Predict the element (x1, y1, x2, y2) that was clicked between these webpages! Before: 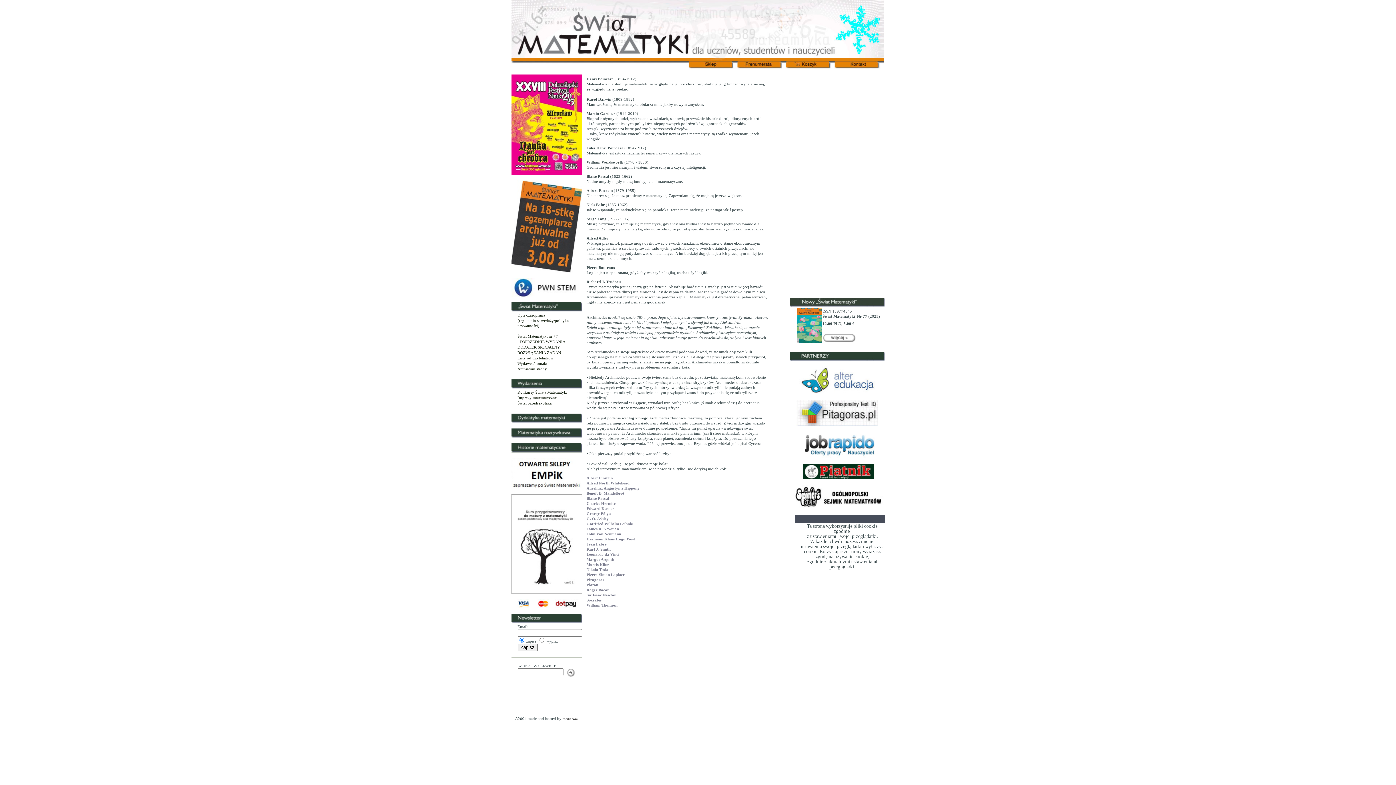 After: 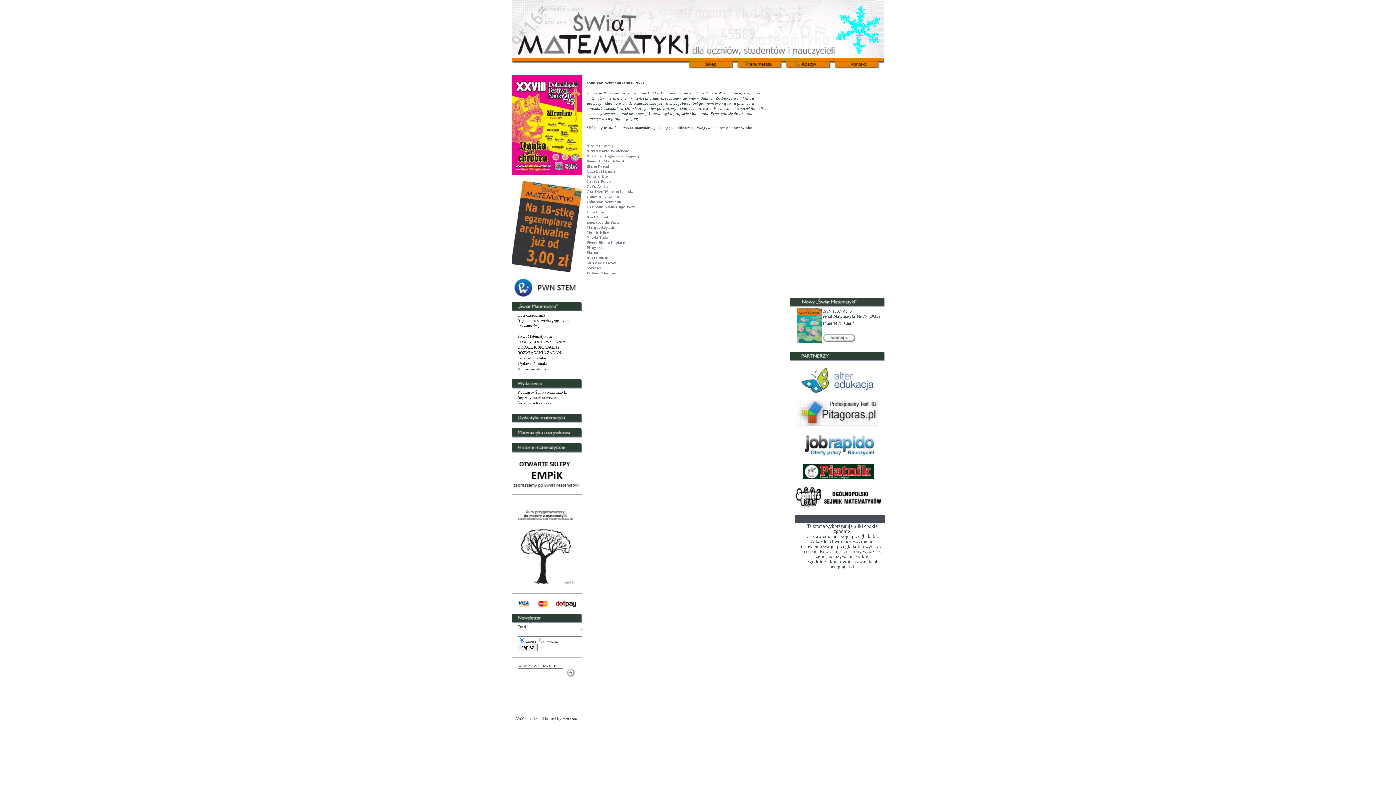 Action: bbox: (586, 532, 621, 536) label: John Von Neumann